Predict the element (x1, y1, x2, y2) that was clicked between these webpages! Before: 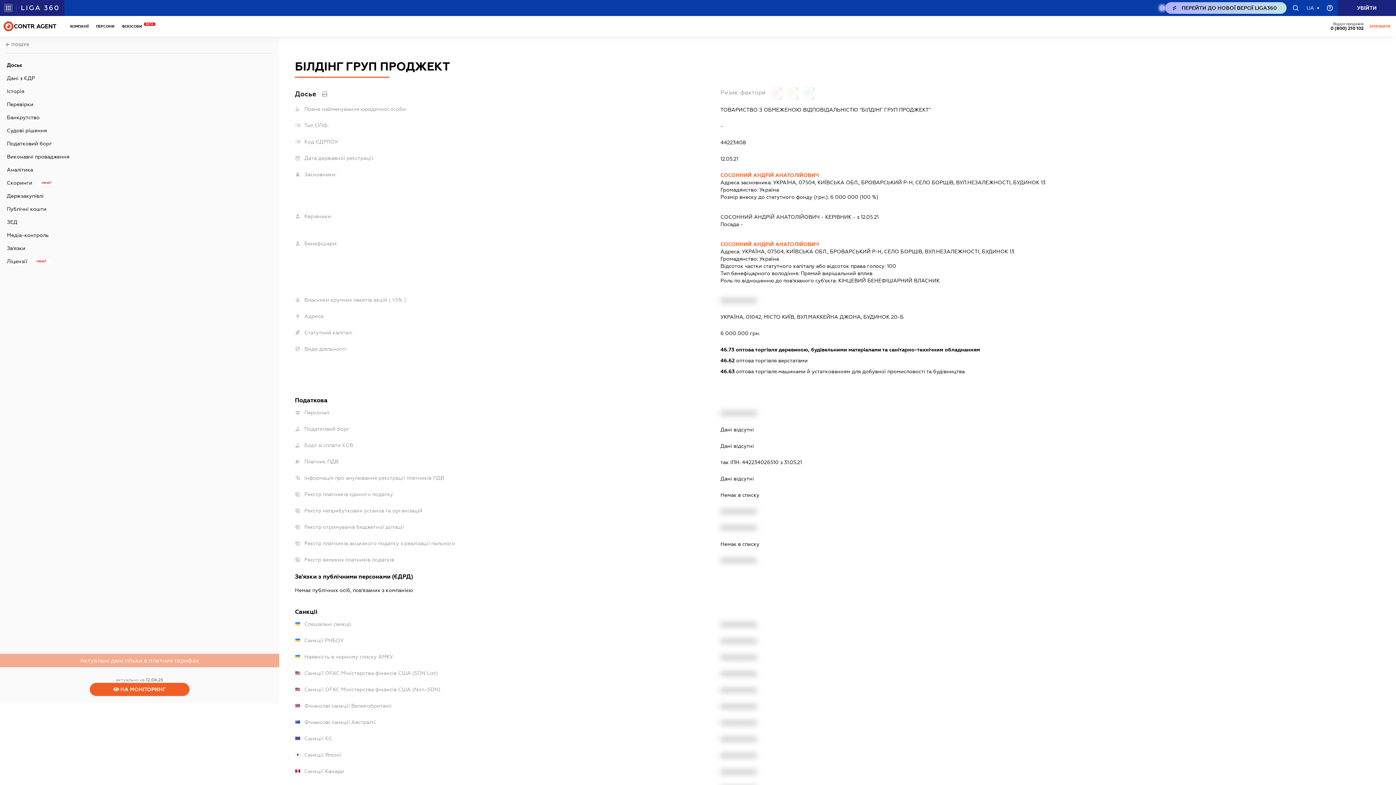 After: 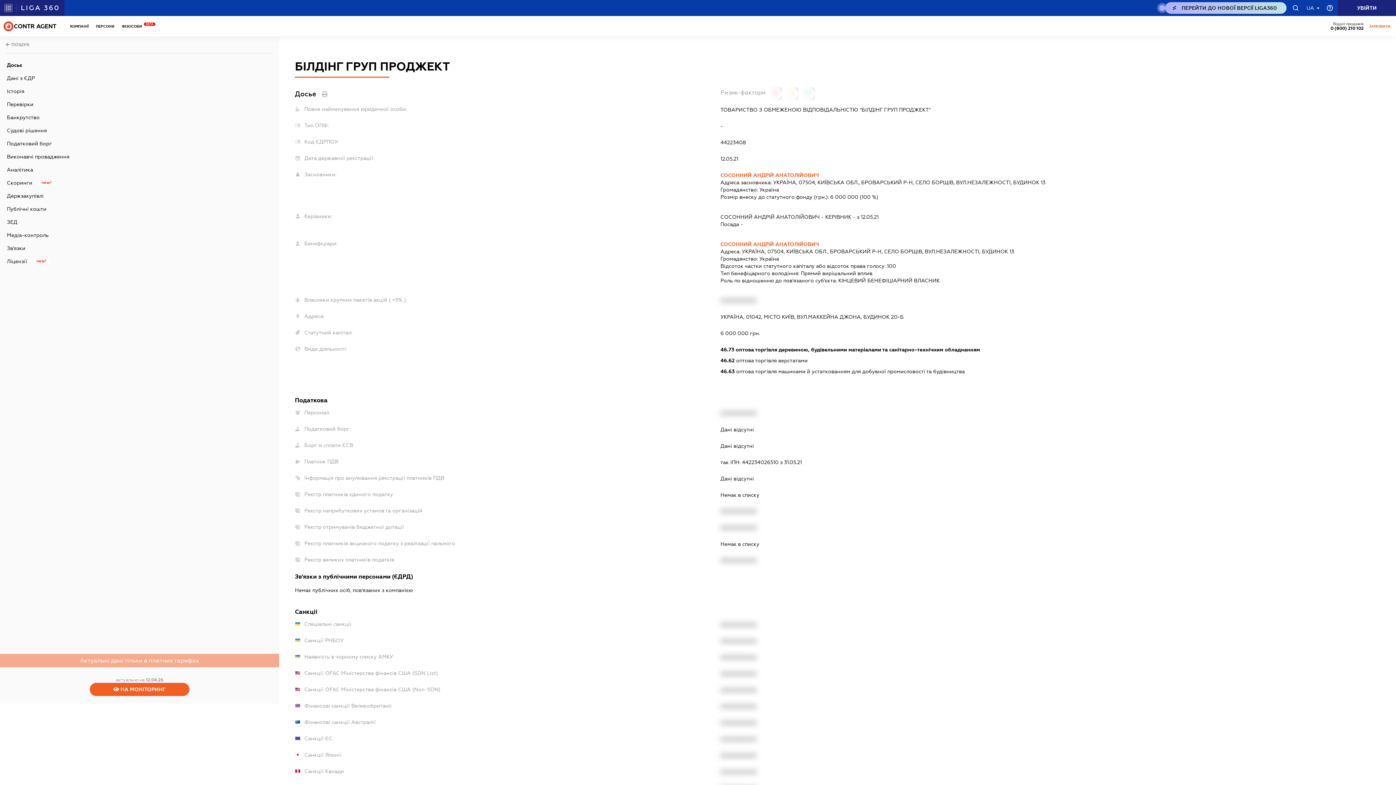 Action: bbox: (720, 238, 1241, 245) label: СОСОННИЙ АНДРІЙ АНАТОЛІЙОВИЧ